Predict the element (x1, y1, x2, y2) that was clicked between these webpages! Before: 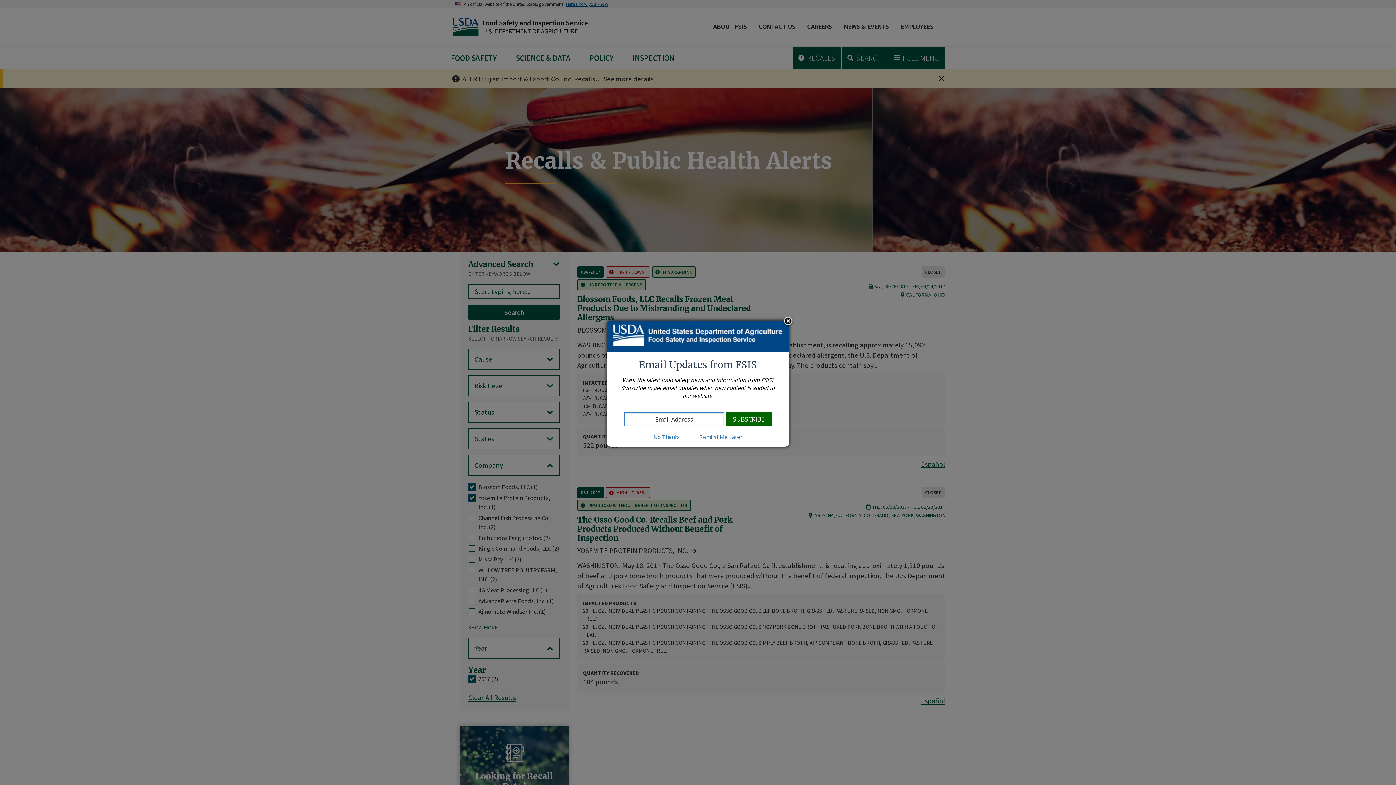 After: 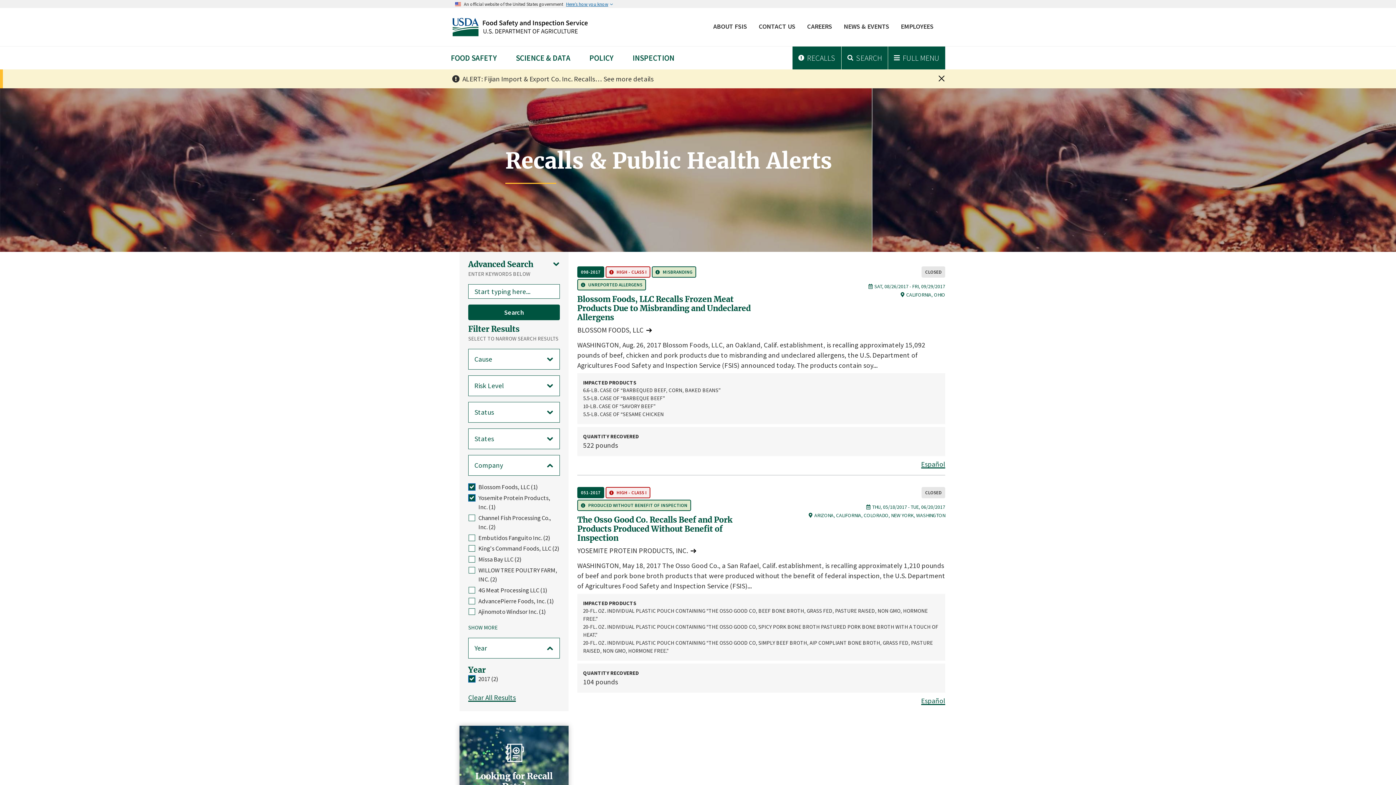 Action: label: No Thanks bbox: (644, 433, 689, 440)